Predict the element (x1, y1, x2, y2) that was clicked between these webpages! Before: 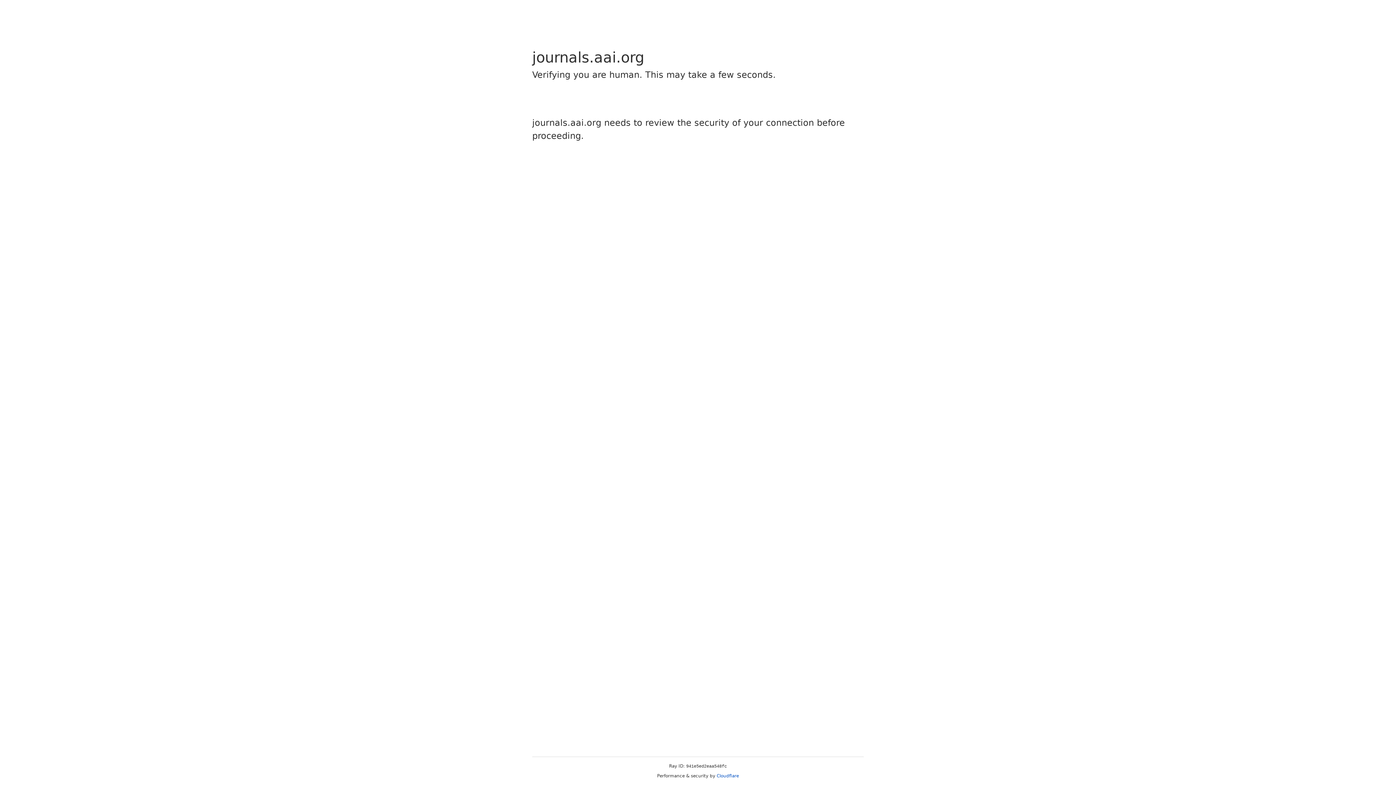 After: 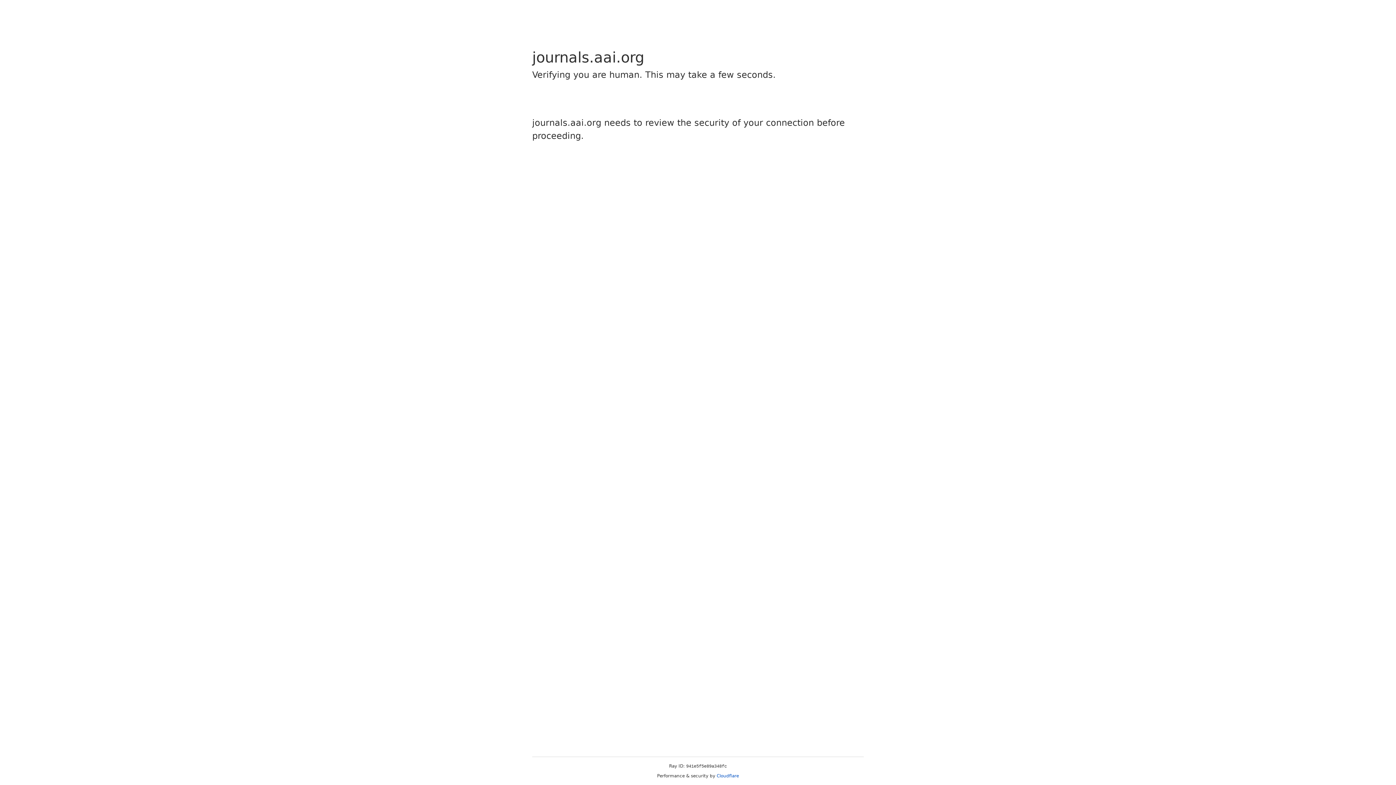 Action: label: Cloudflare bbox: (716, 773, 739, 778)